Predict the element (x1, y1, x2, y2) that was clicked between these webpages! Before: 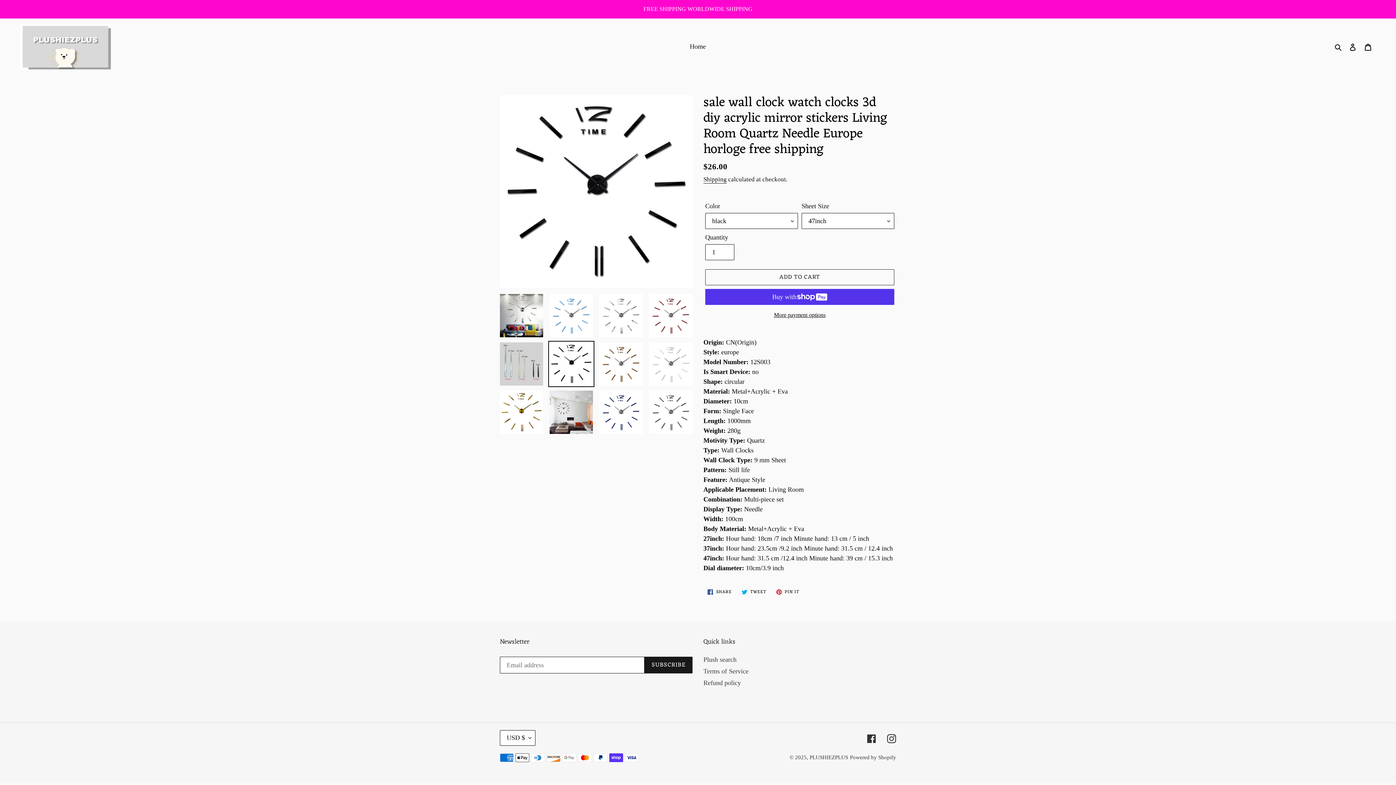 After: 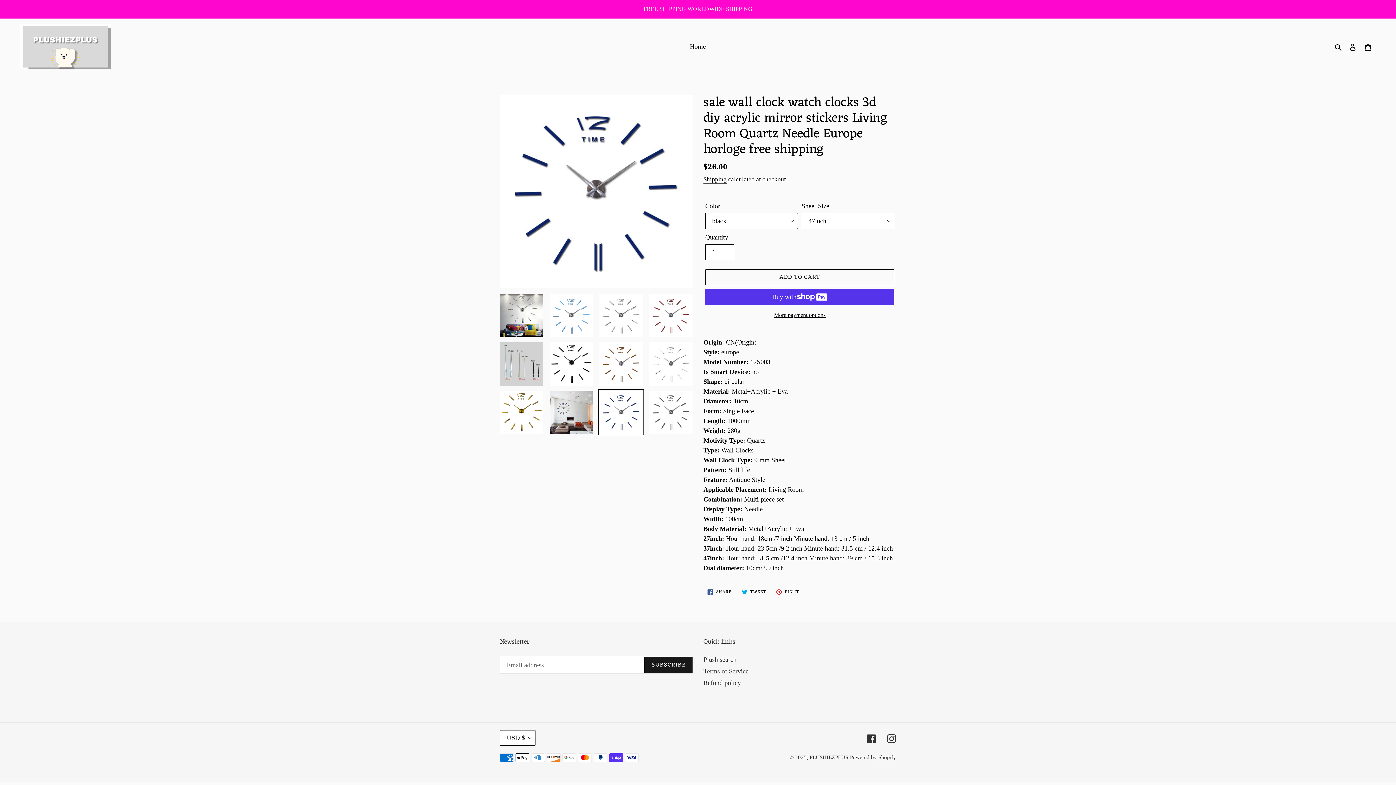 Action: bbox: (598, 389, 644, 435)